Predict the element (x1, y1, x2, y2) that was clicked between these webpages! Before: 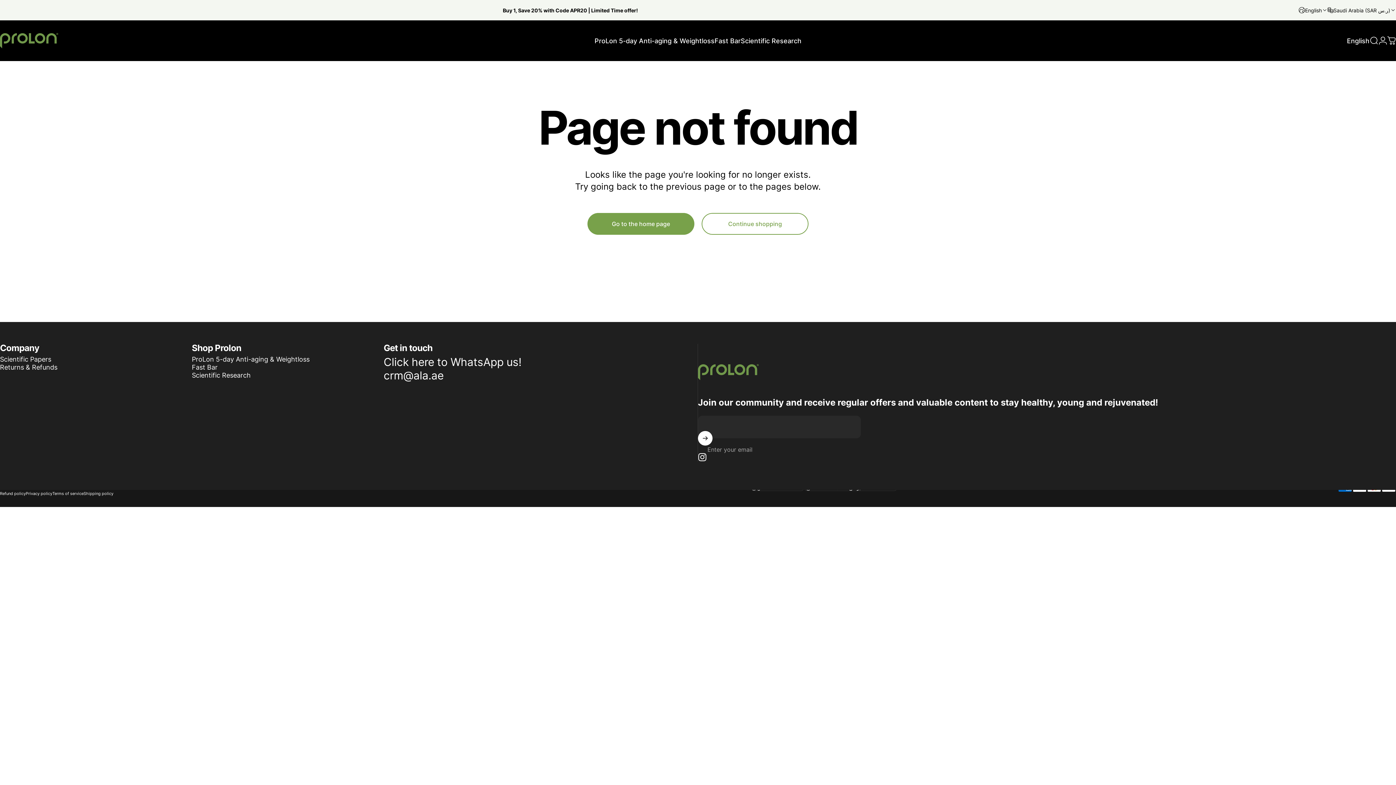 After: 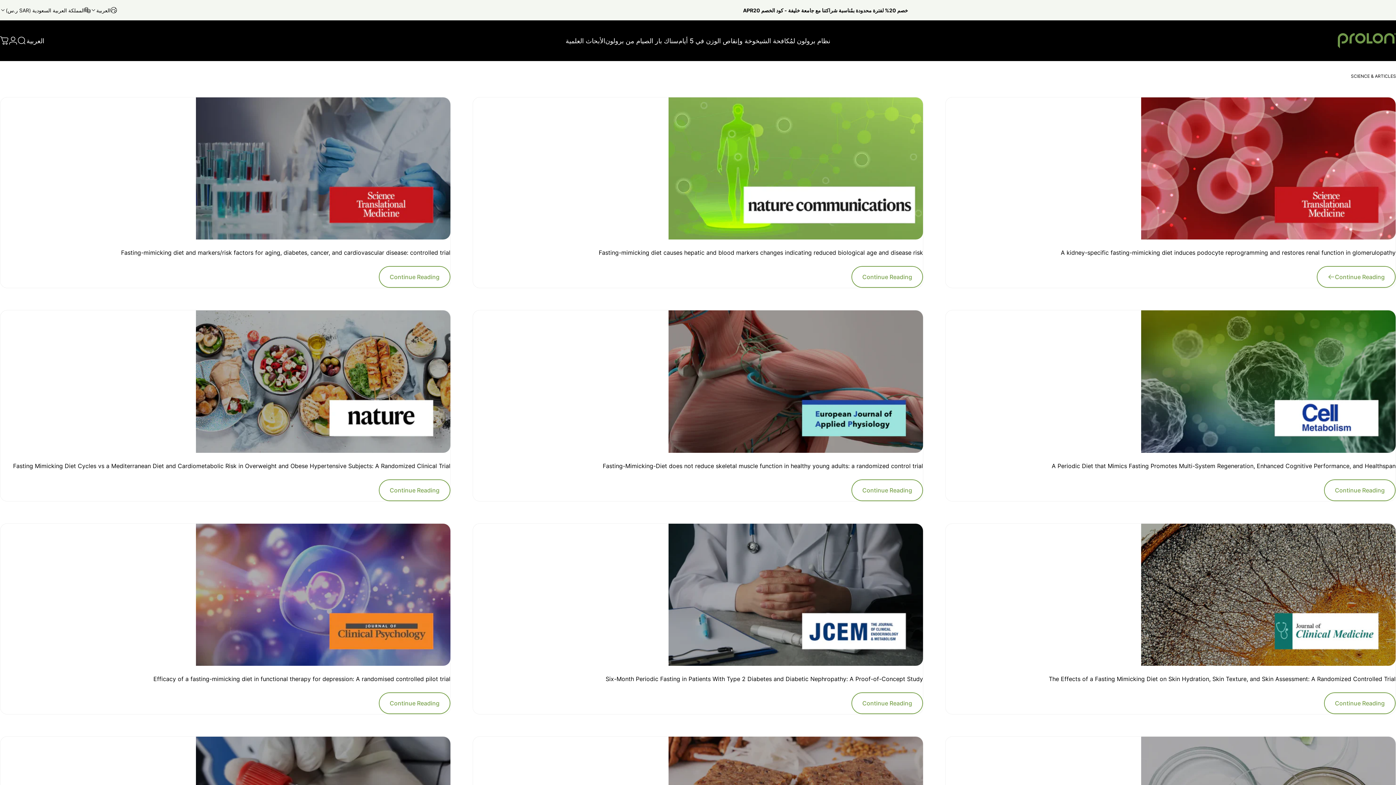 Action: label: Scientific Papers bbox: (0, 355, 51, 363)